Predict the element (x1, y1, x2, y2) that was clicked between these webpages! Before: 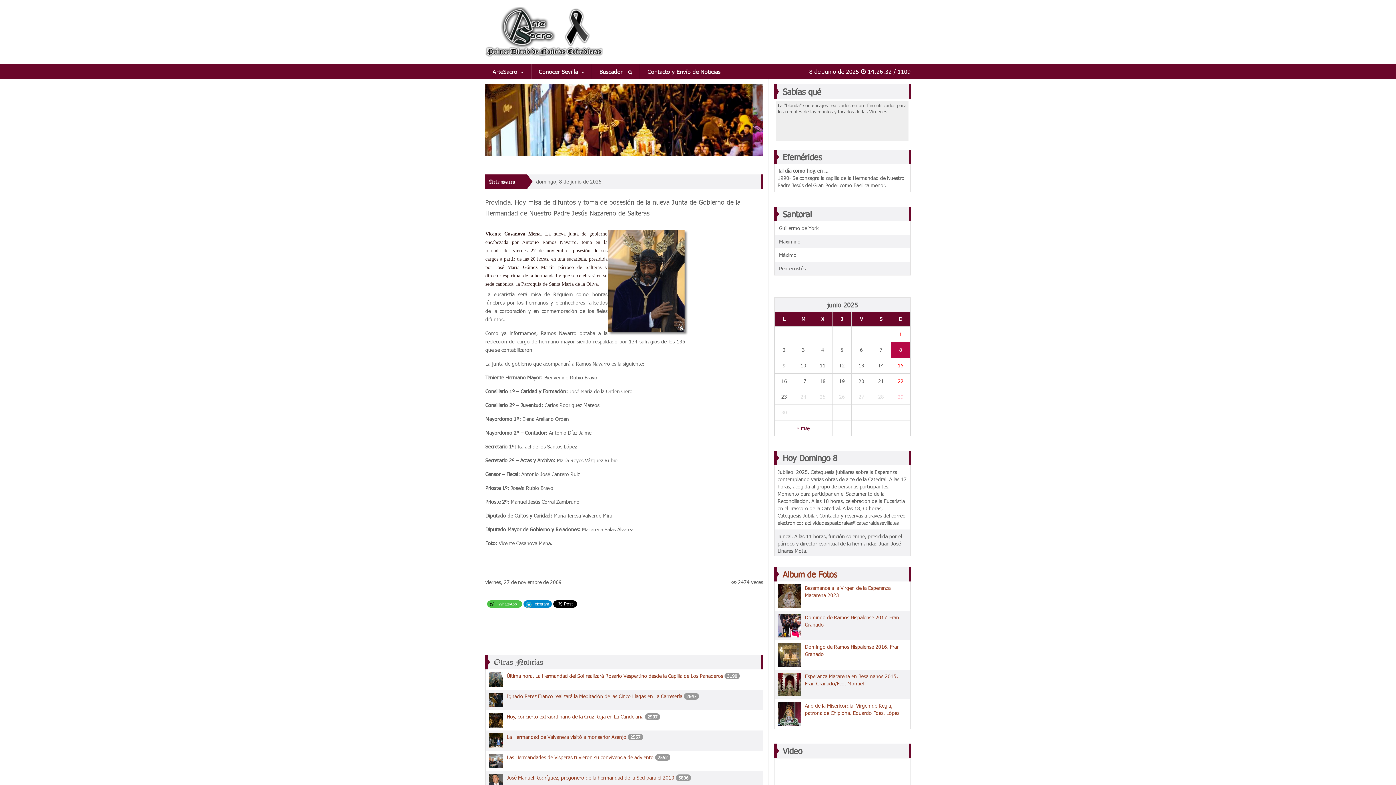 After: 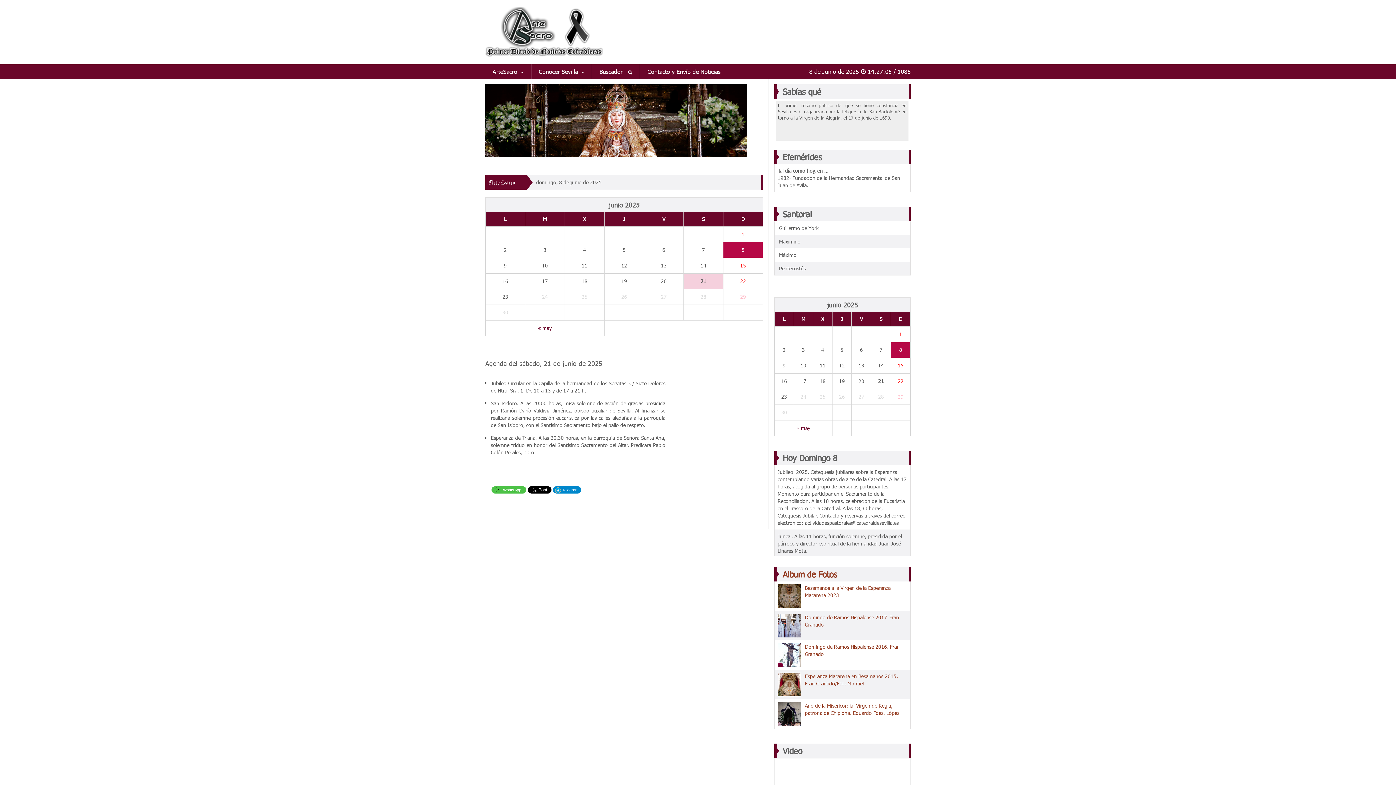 Action: bbox: (872, 374, 890, 388) label: 21